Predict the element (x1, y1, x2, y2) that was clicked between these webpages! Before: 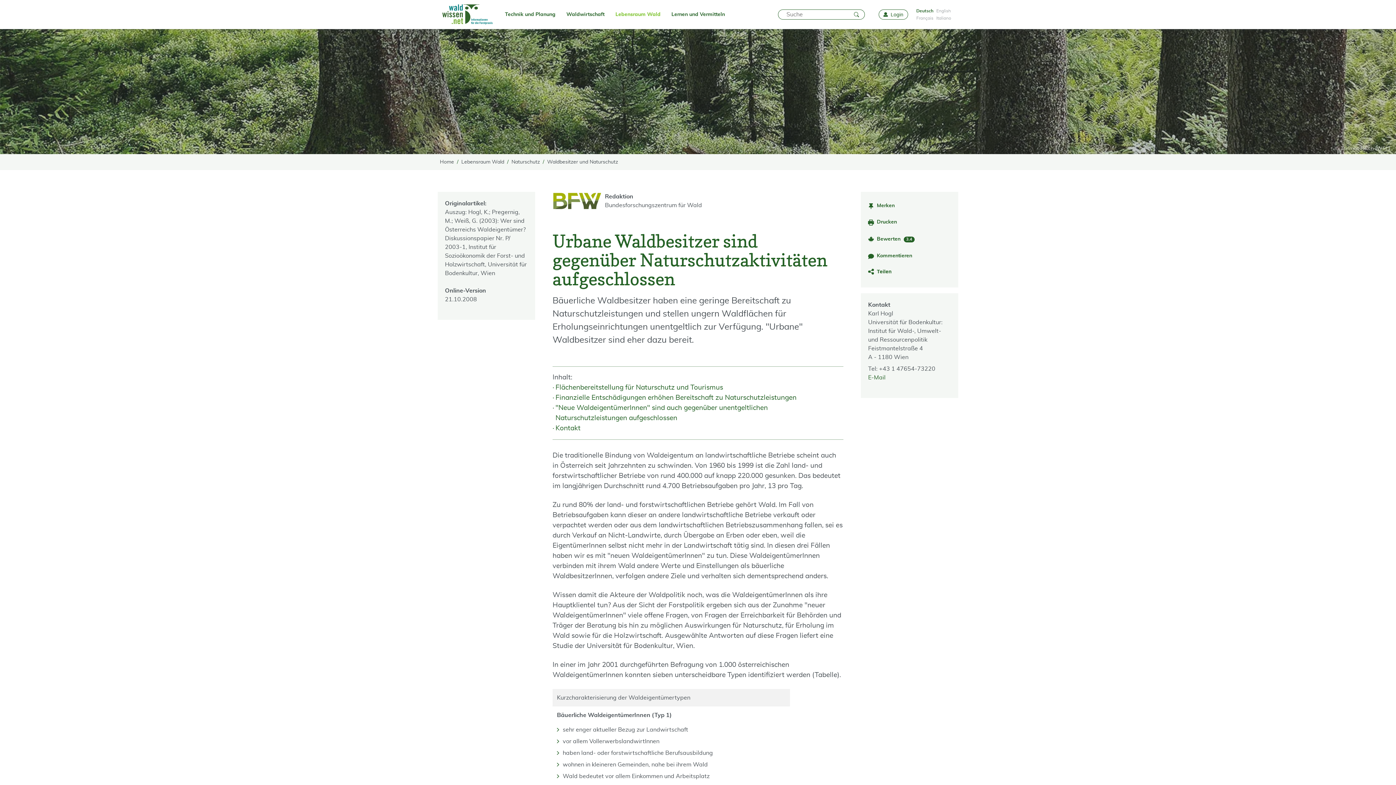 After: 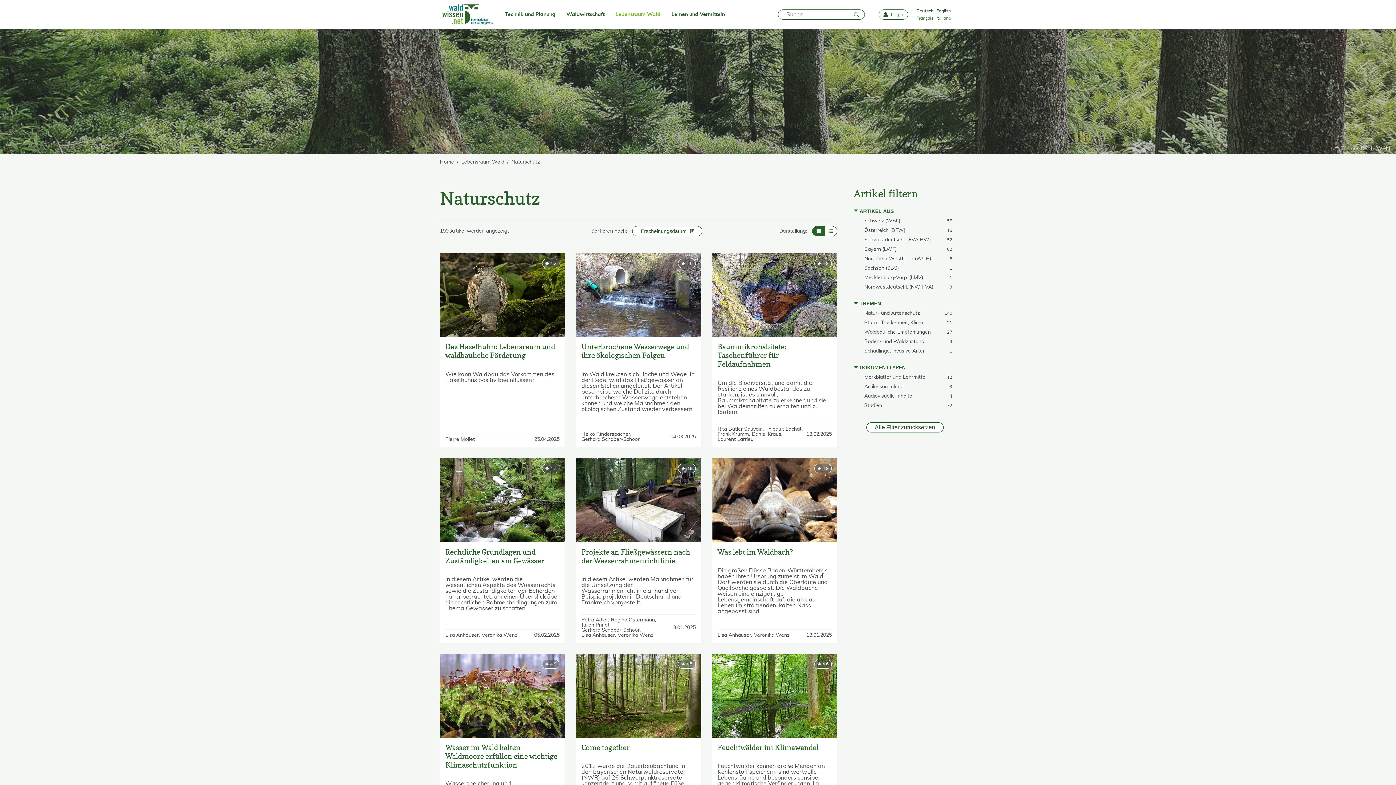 Action: bbox: (511, 154, 540, 170) label: Naturschutz